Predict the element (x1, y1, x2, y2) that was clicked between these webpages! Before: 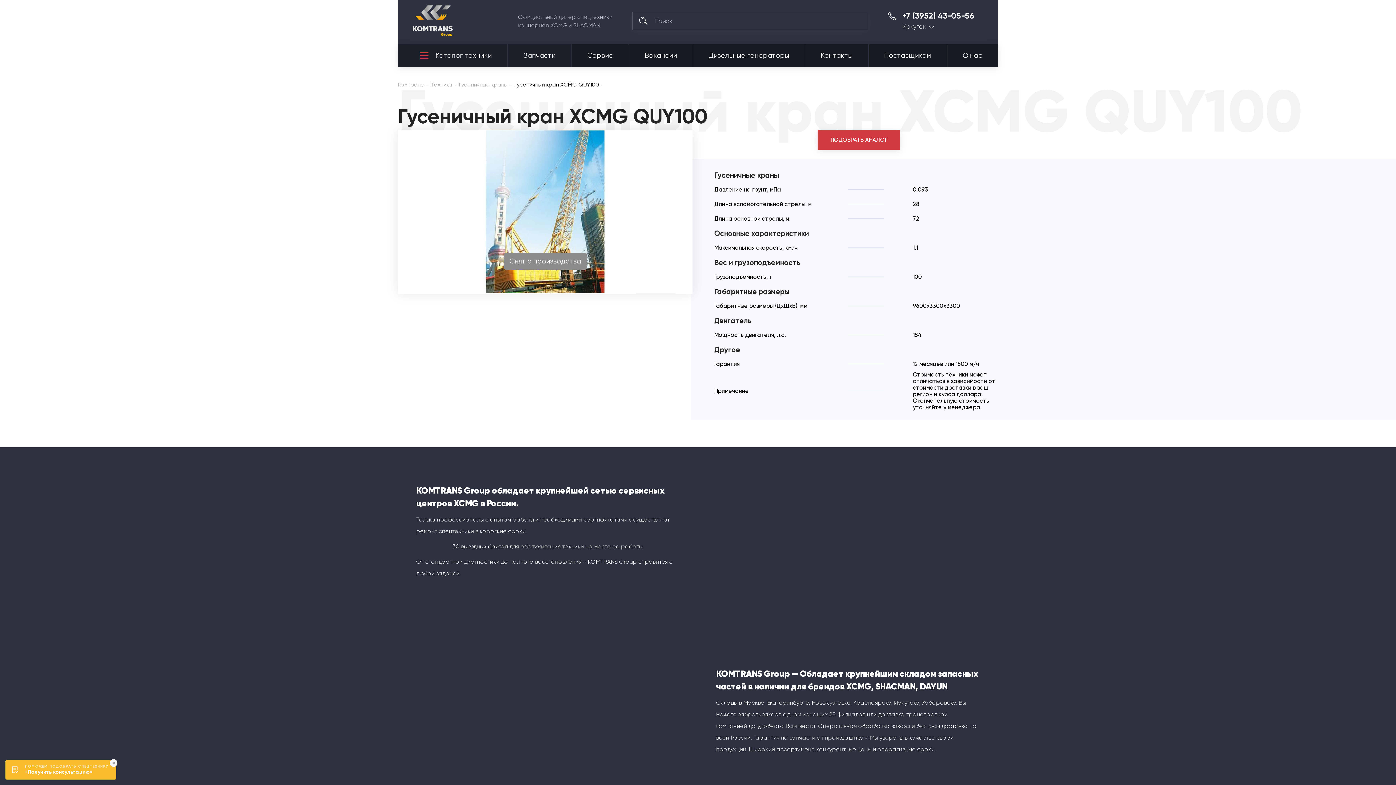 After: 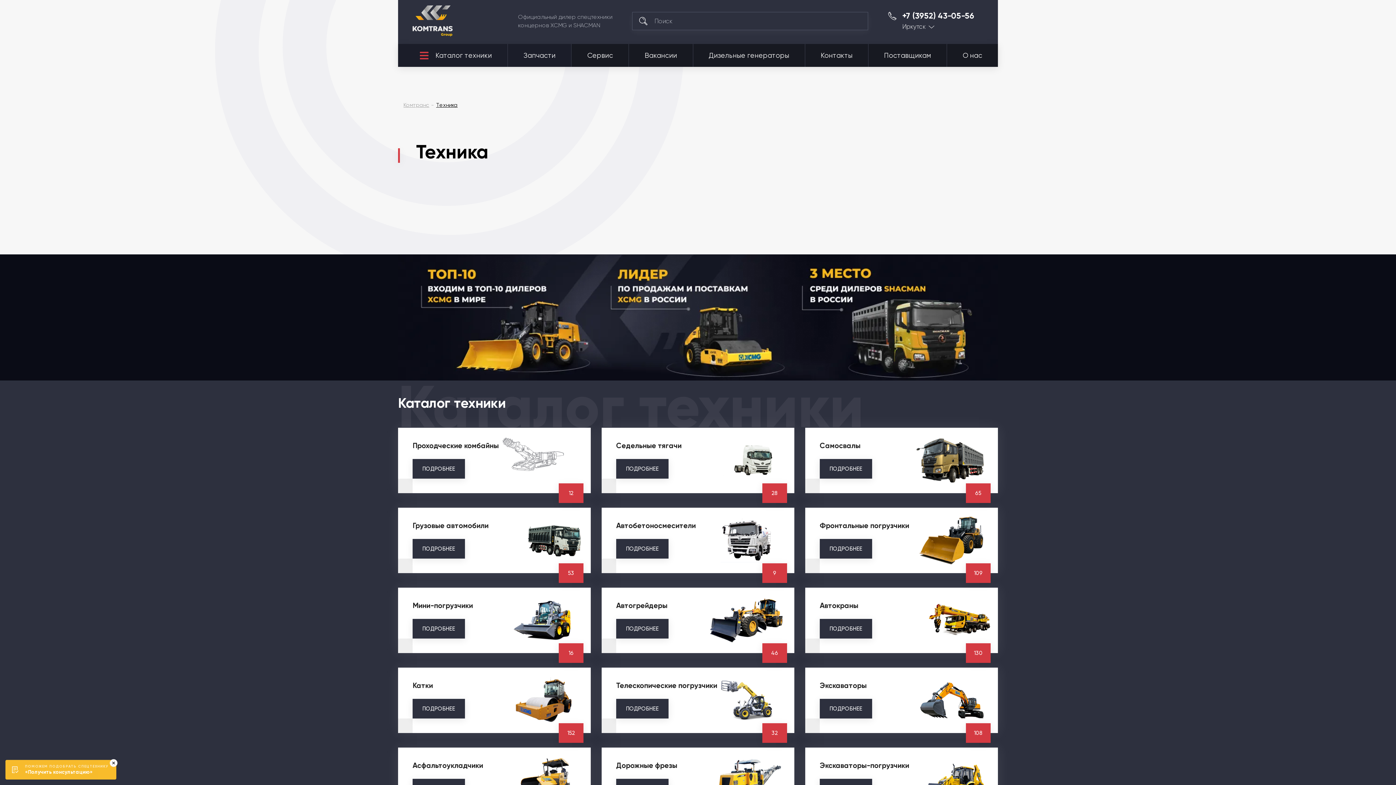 Action: label: Каталог техники bbox: (420, 44, 508, 66)